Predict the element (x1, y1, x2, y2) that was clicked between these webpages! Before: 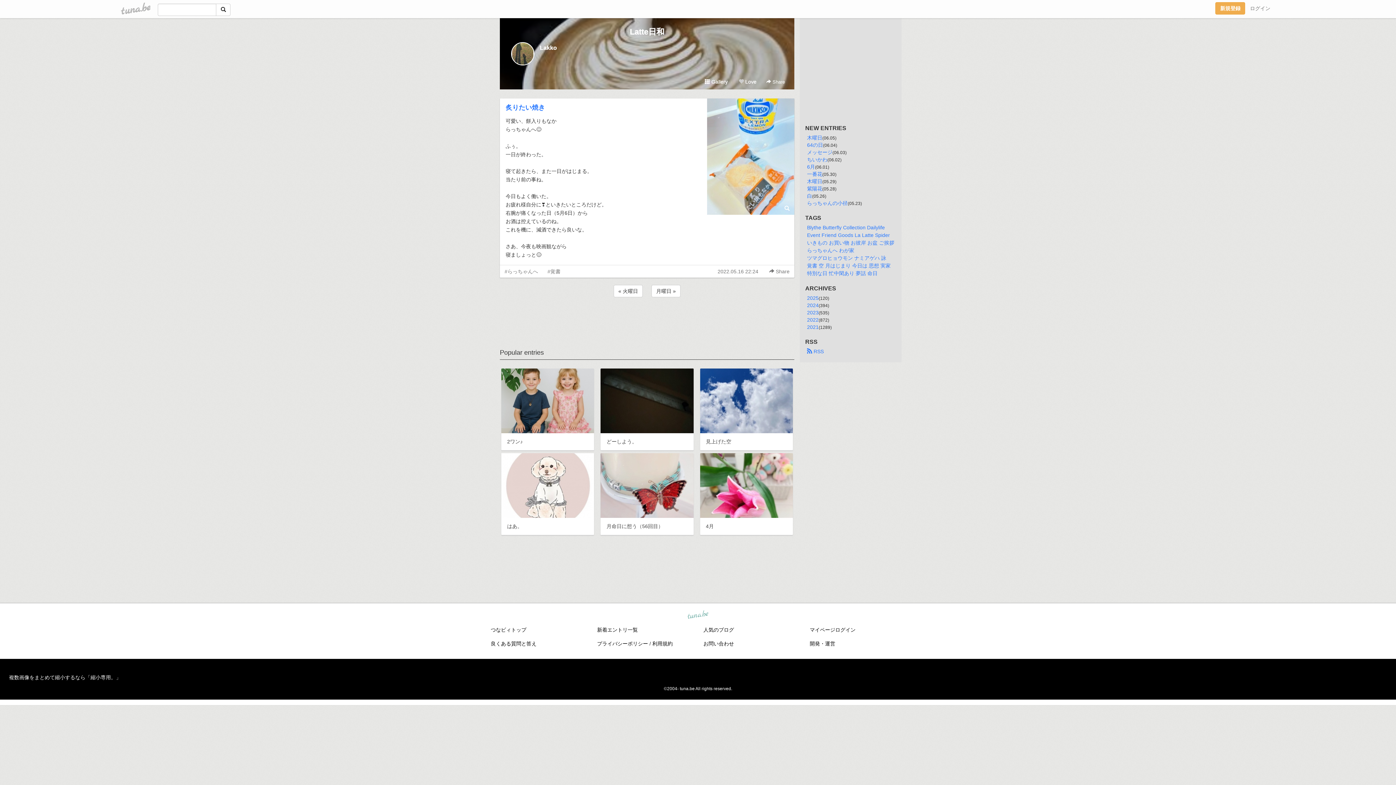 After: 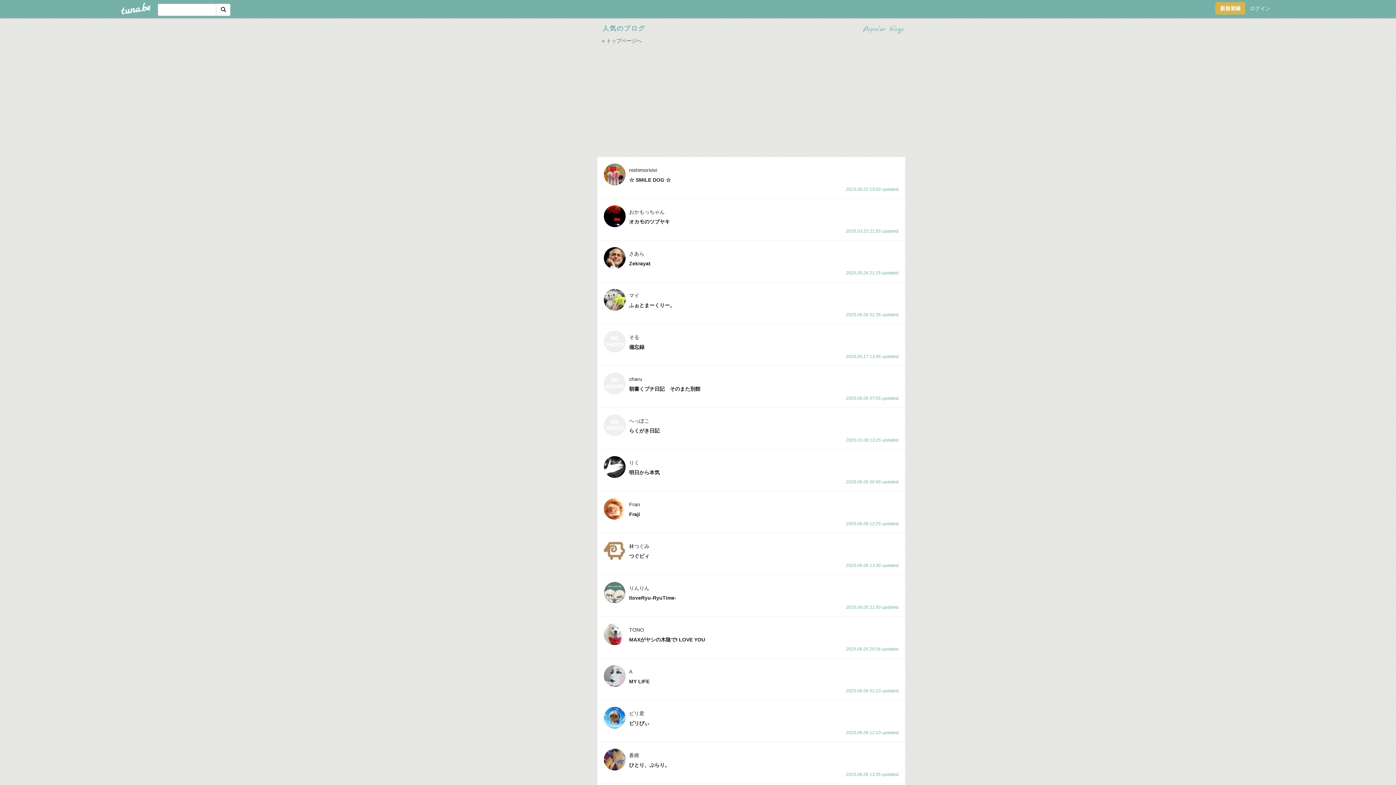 Action: bbox: (703, 627, 734, 633) label: 人気のブログ